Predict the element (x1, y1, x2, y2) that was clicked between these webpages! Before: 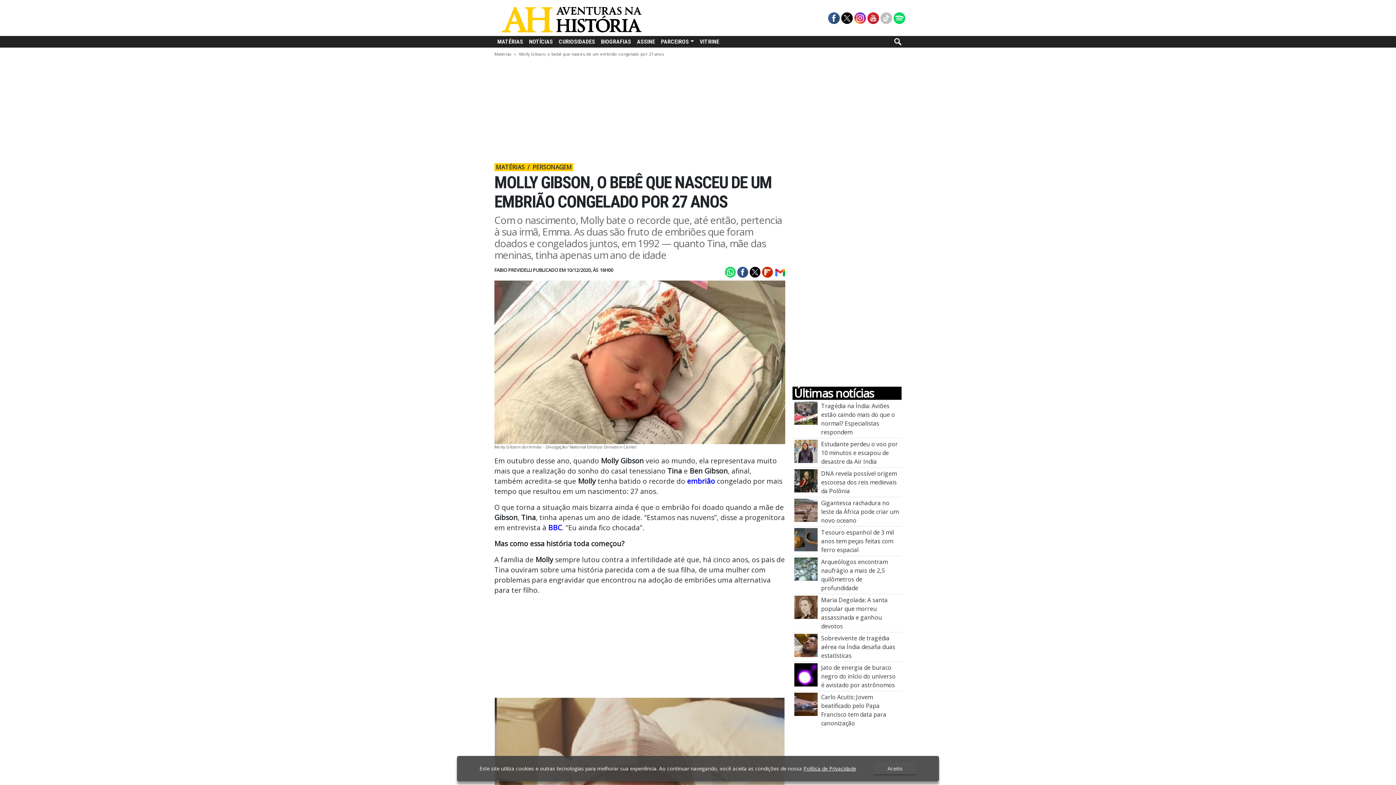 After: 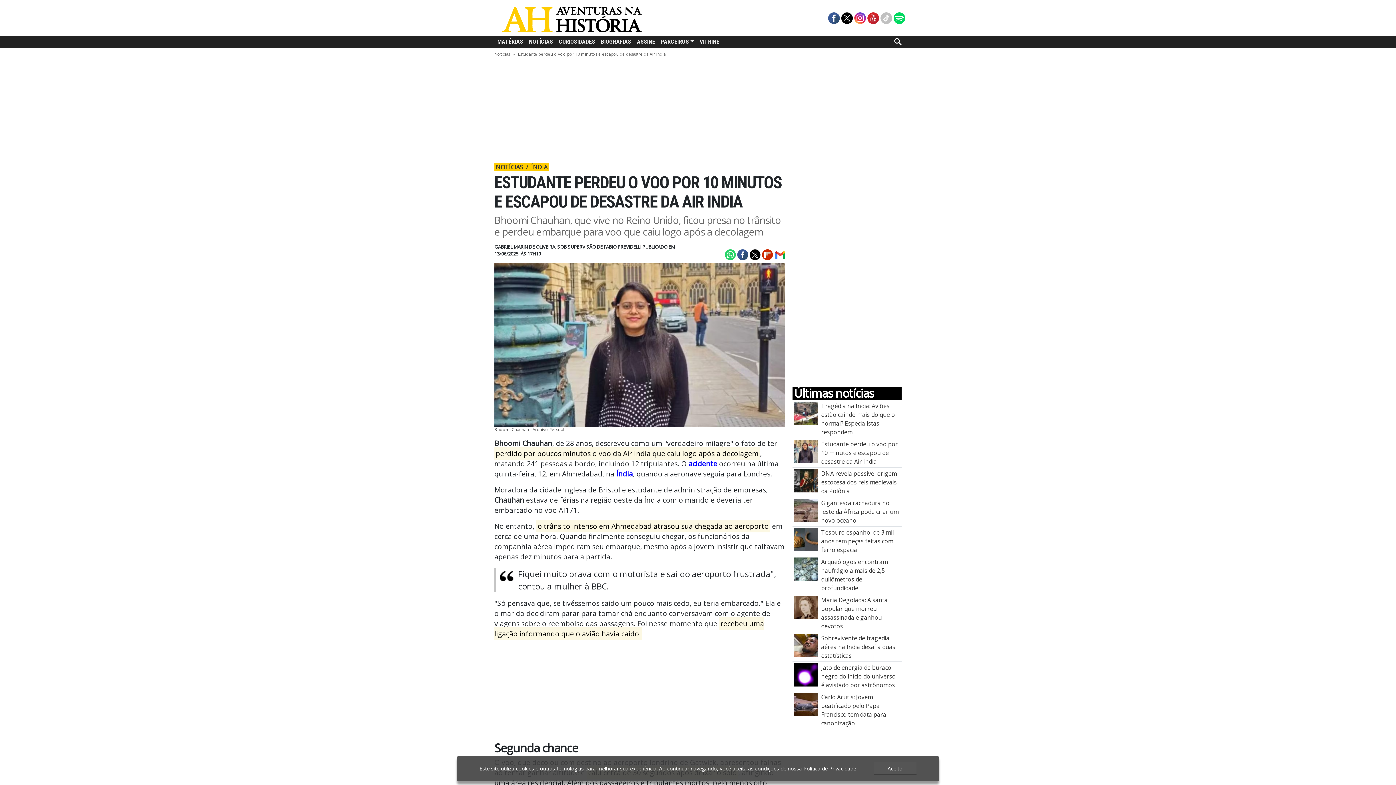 Action: label: Estudante perdeu o voo por 10 minutos e escapou de desastre da Air India bbox: (794, 447, 817, 455)